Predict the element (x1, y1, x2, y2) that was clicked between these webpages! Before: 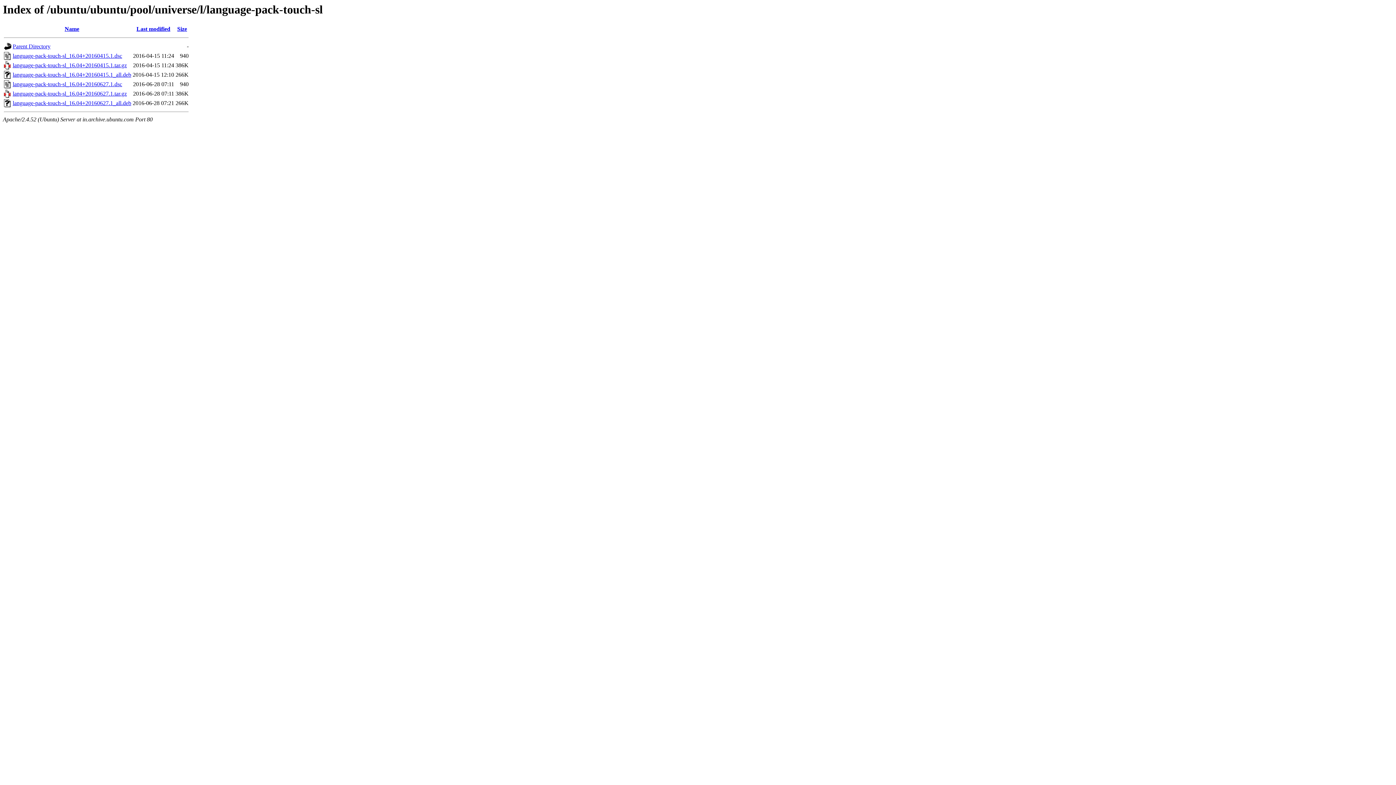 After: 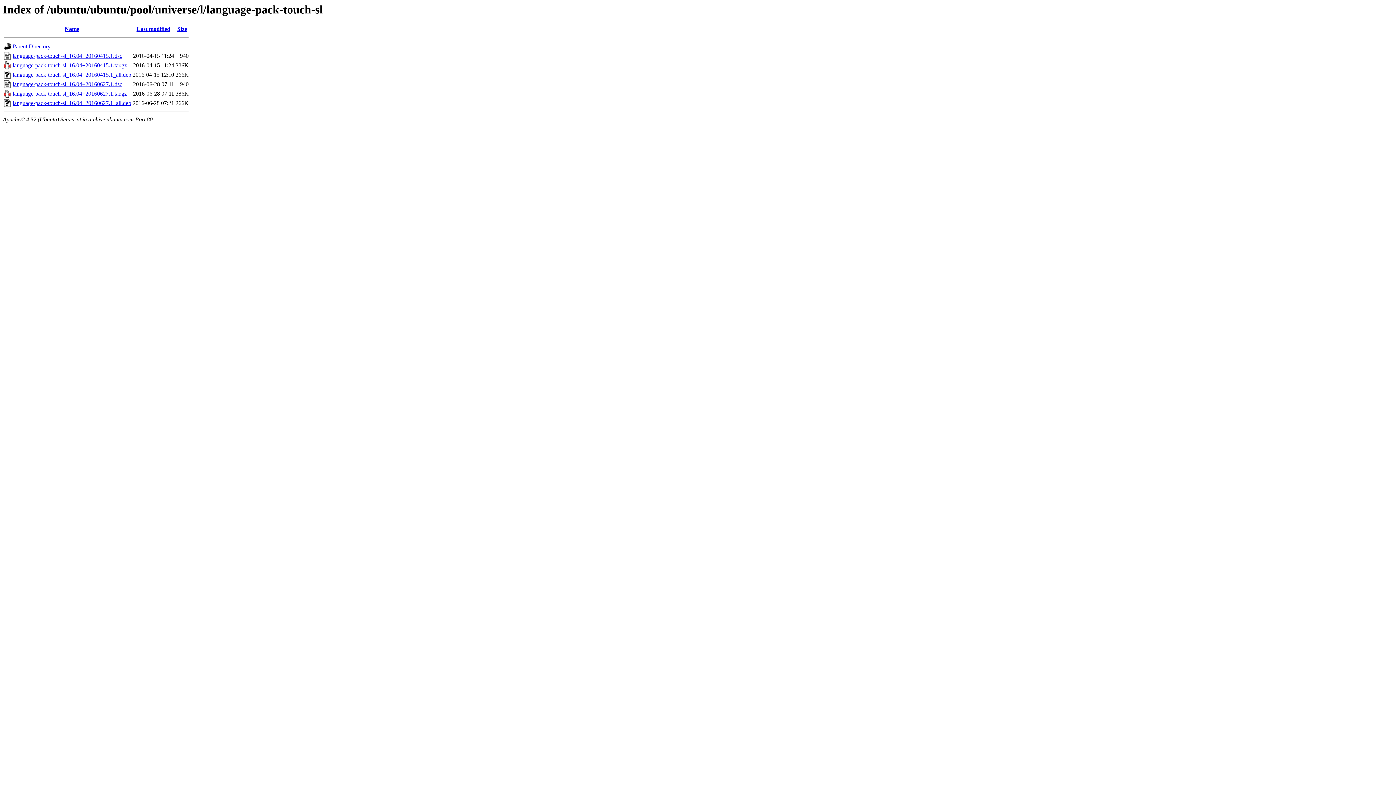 Action: label: language-pack-touch-sl_16.04+20160415.1.tar.gz bbox: (12, 62, 126, 68)